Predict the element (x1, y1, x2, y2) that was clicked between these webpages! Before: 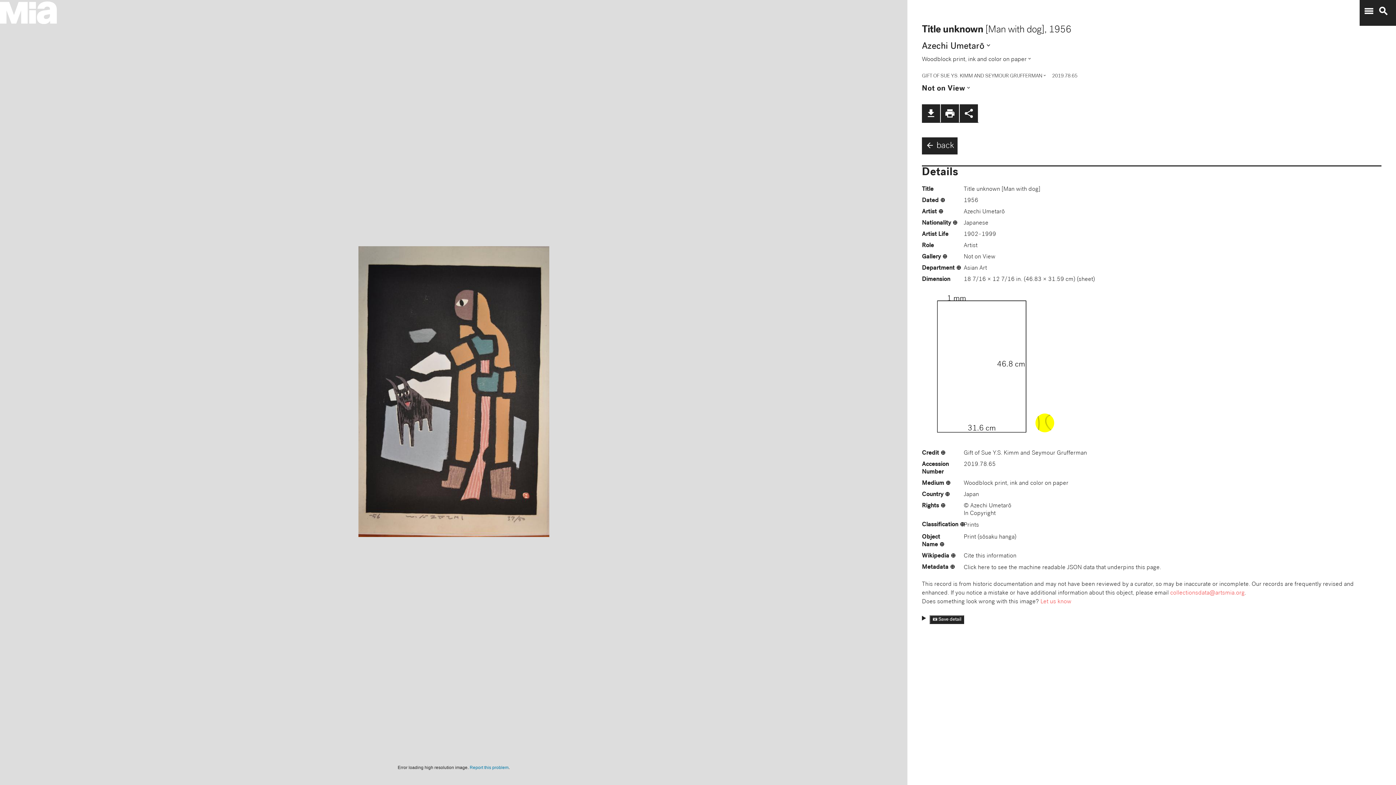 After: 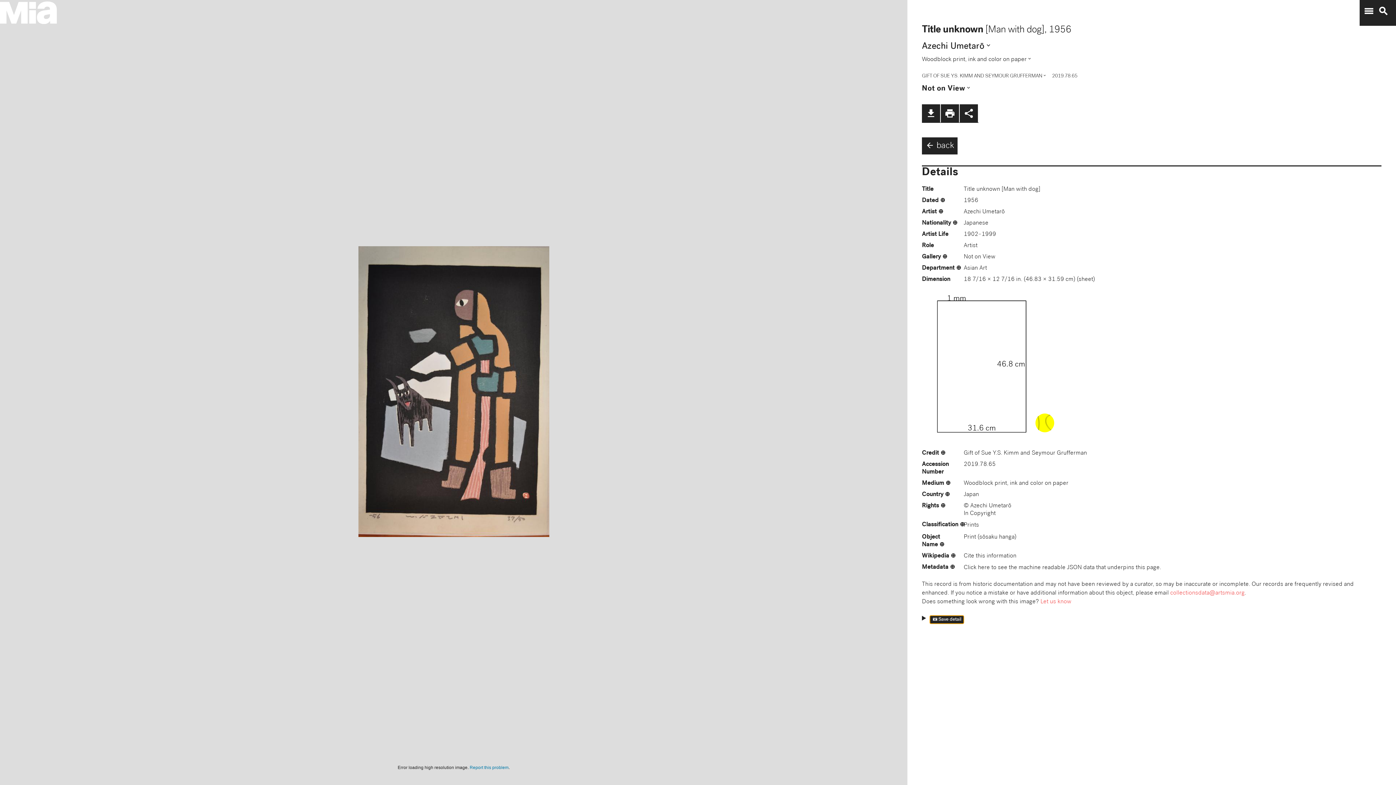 Action: bbox: (929, 615, 964, 624) label: 📷 Save detail